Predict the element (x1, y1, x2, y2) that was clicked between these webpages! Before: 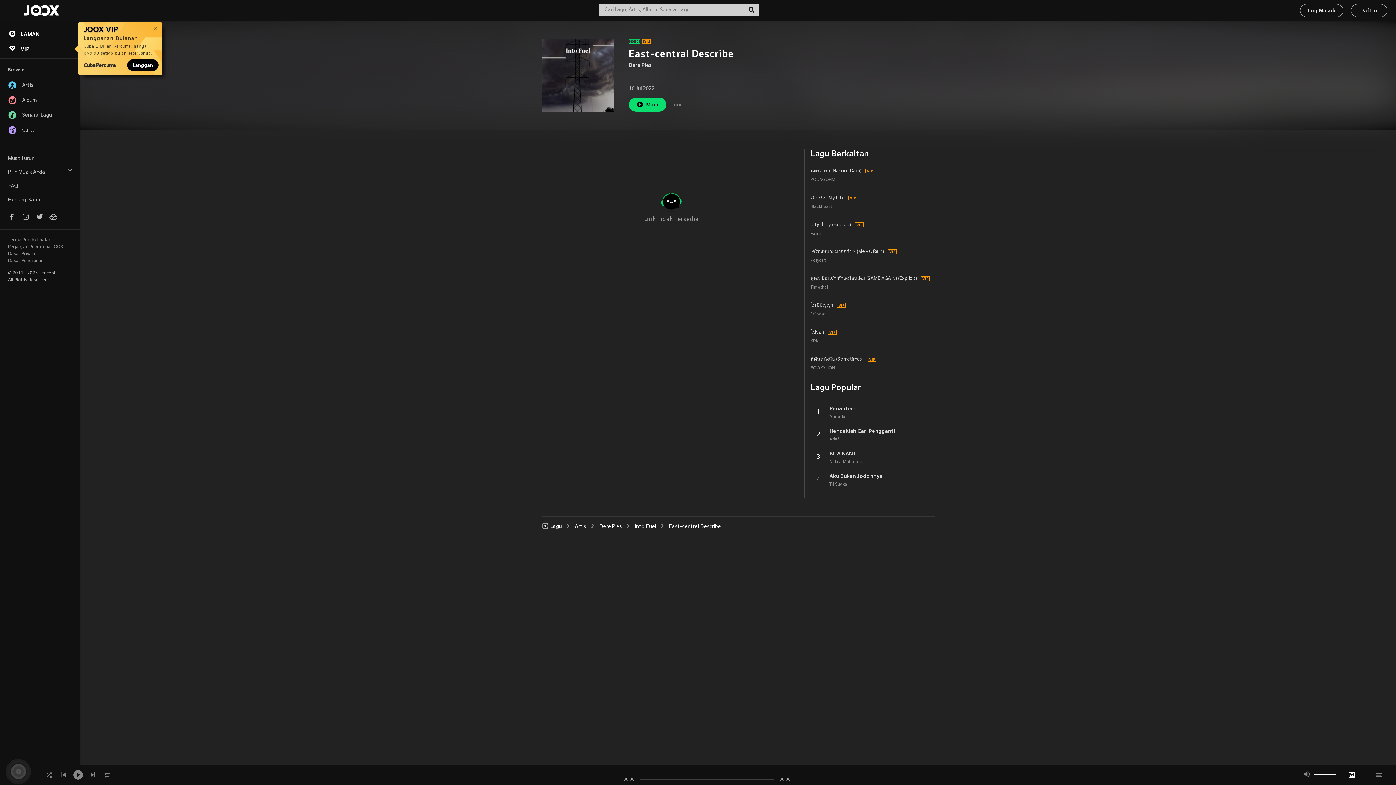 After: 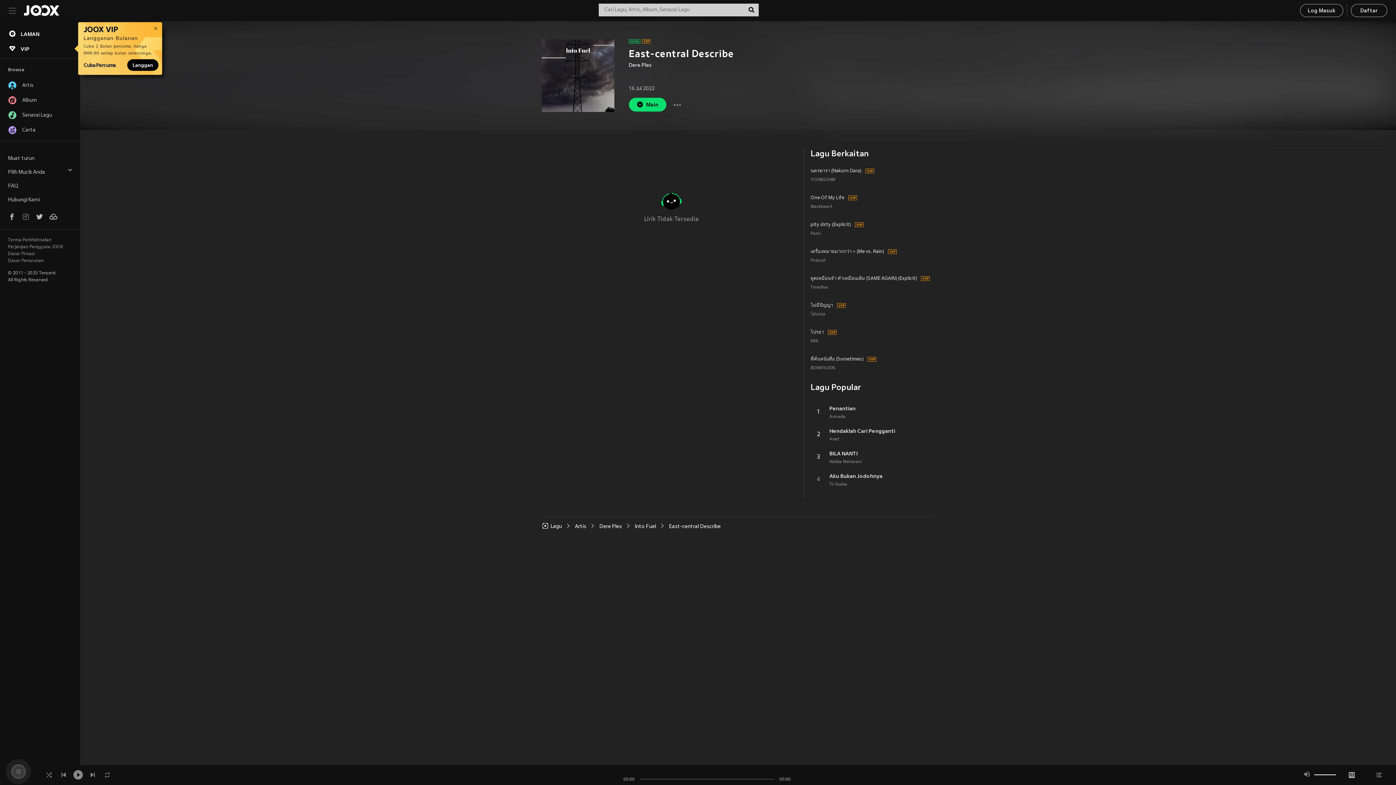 Action: bbox: (744, 3, 758, 16)